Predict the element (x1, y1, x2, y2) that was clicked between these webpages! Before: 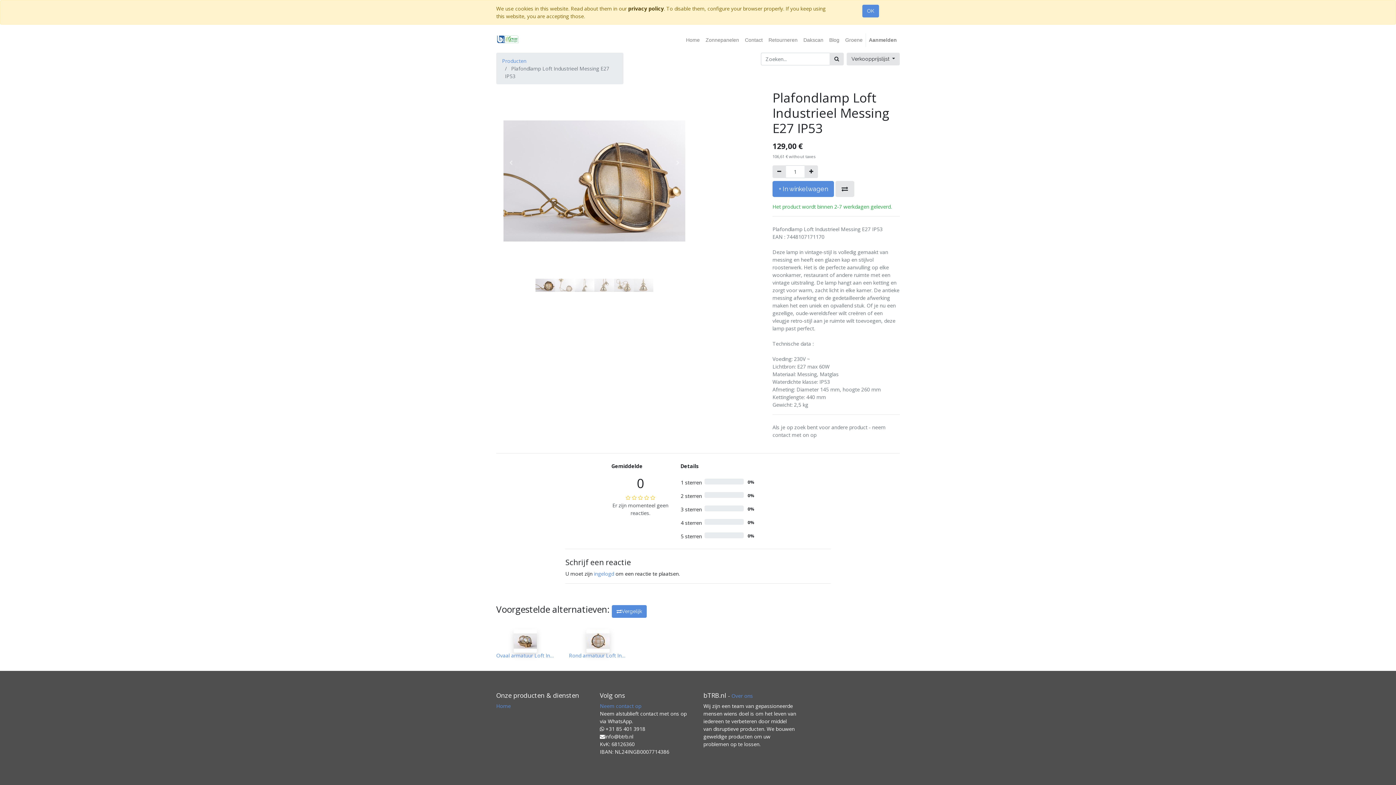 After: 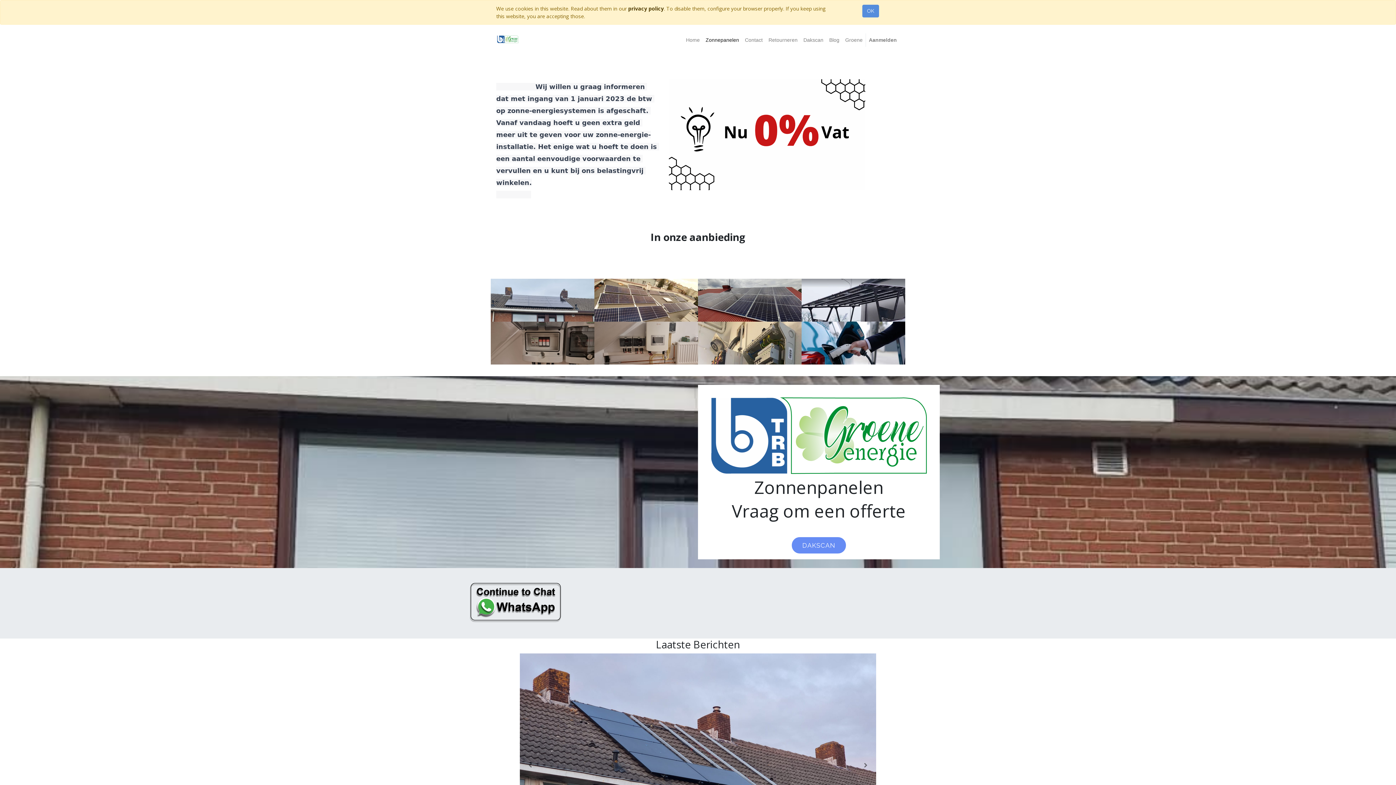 Action: bbox: (702, 33, 742, 46) label: Zonnepanelen